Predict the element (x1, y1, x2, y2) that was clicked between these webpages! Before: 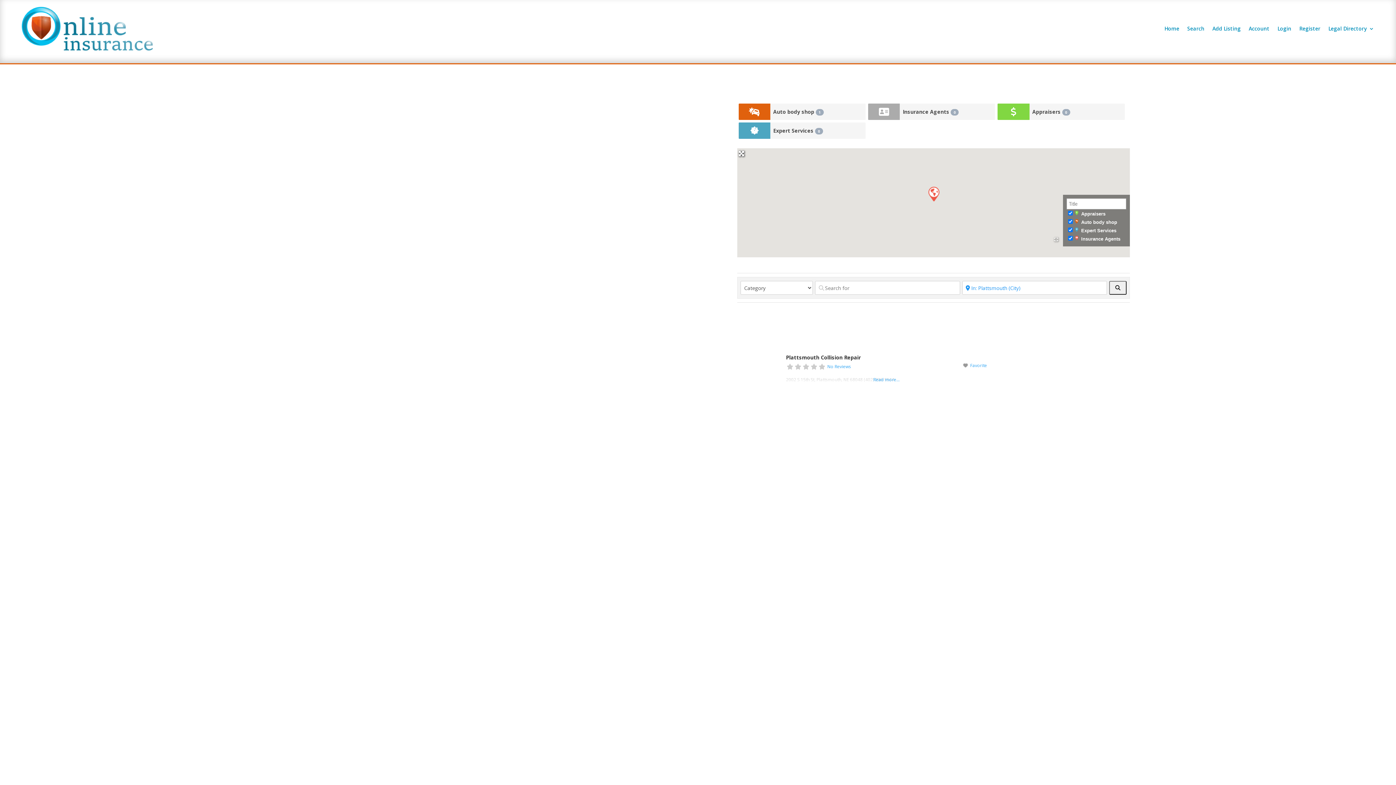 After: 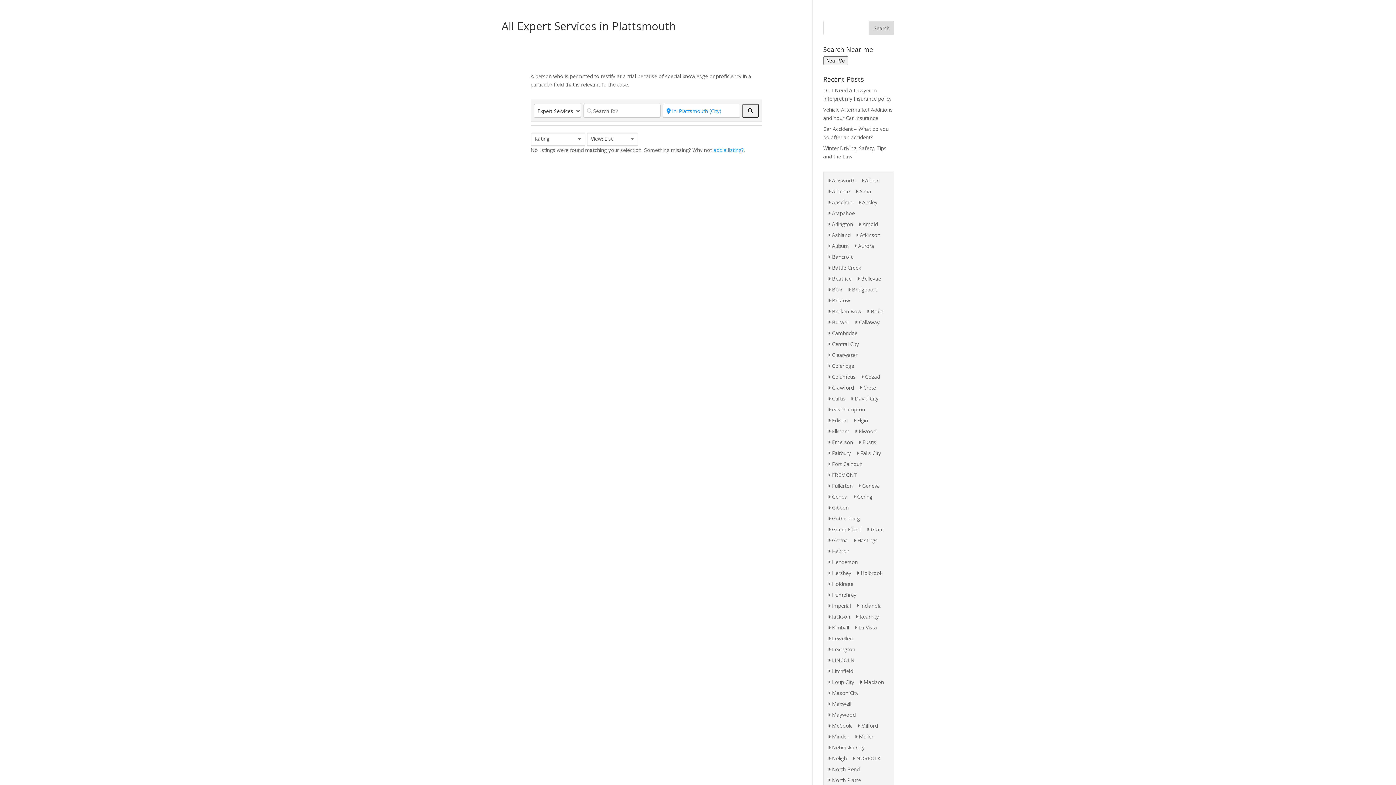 Action: bbox: (770, 122, 865, 138) label: Expert Services 0